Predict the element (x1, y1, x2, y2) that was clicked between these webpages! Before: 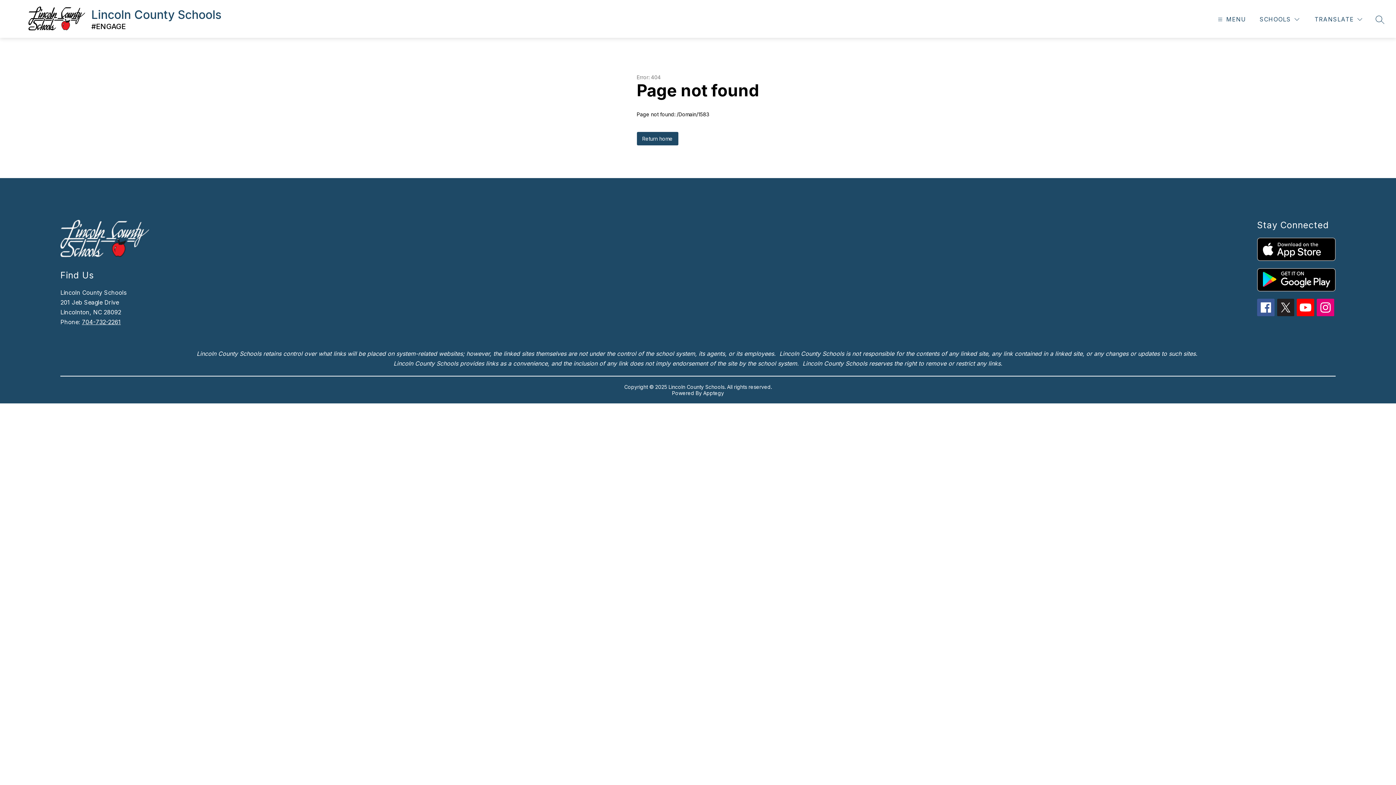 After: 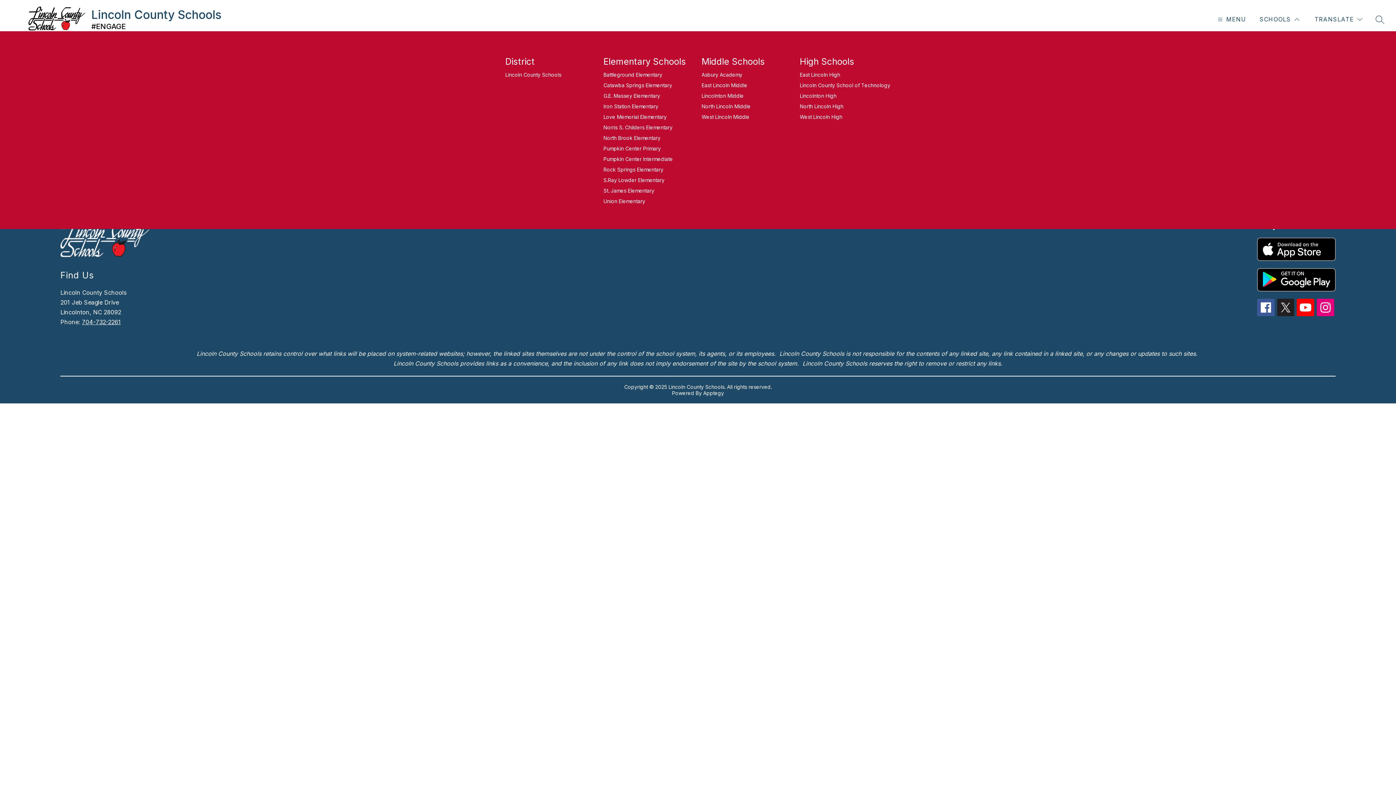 Action: label: SCHOOLS bbox: (1258, 14, 1301, 24)